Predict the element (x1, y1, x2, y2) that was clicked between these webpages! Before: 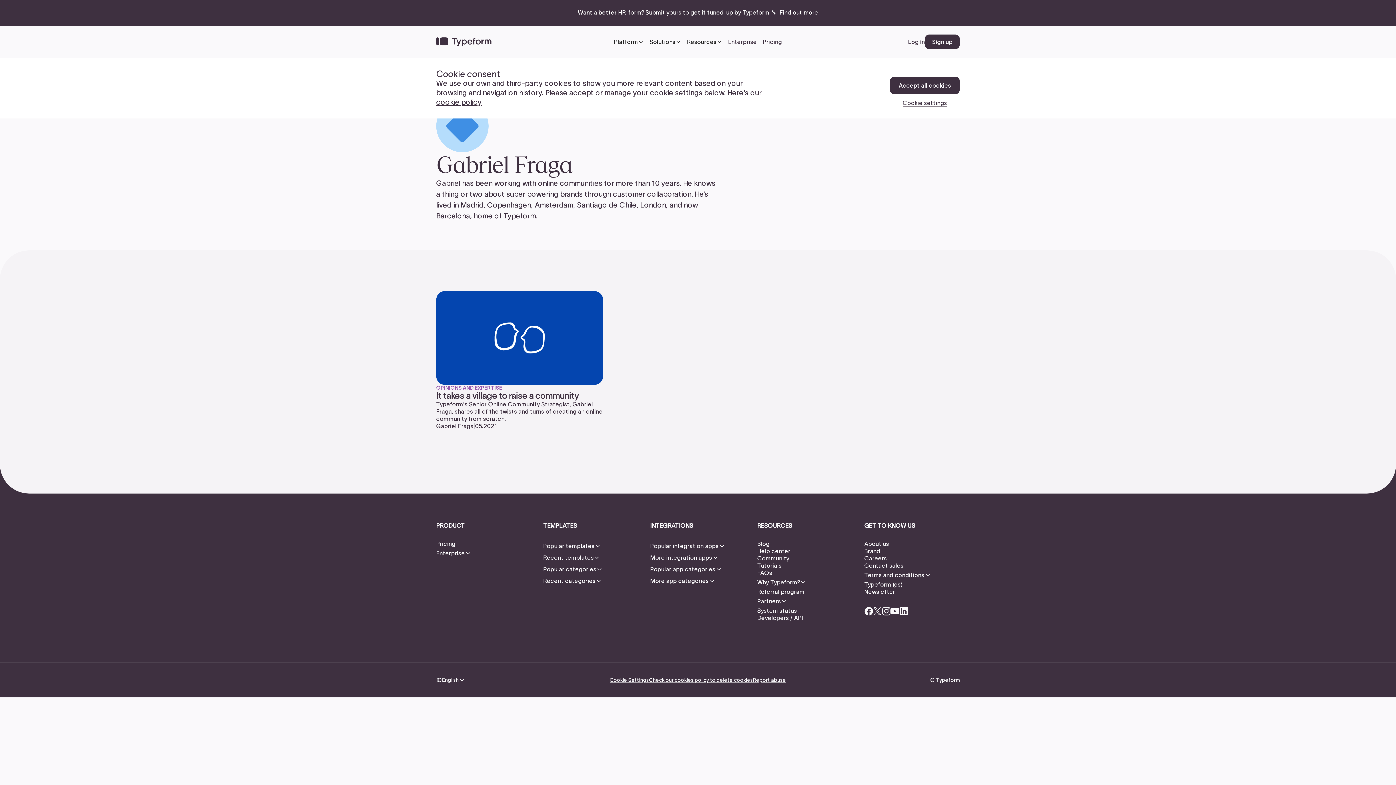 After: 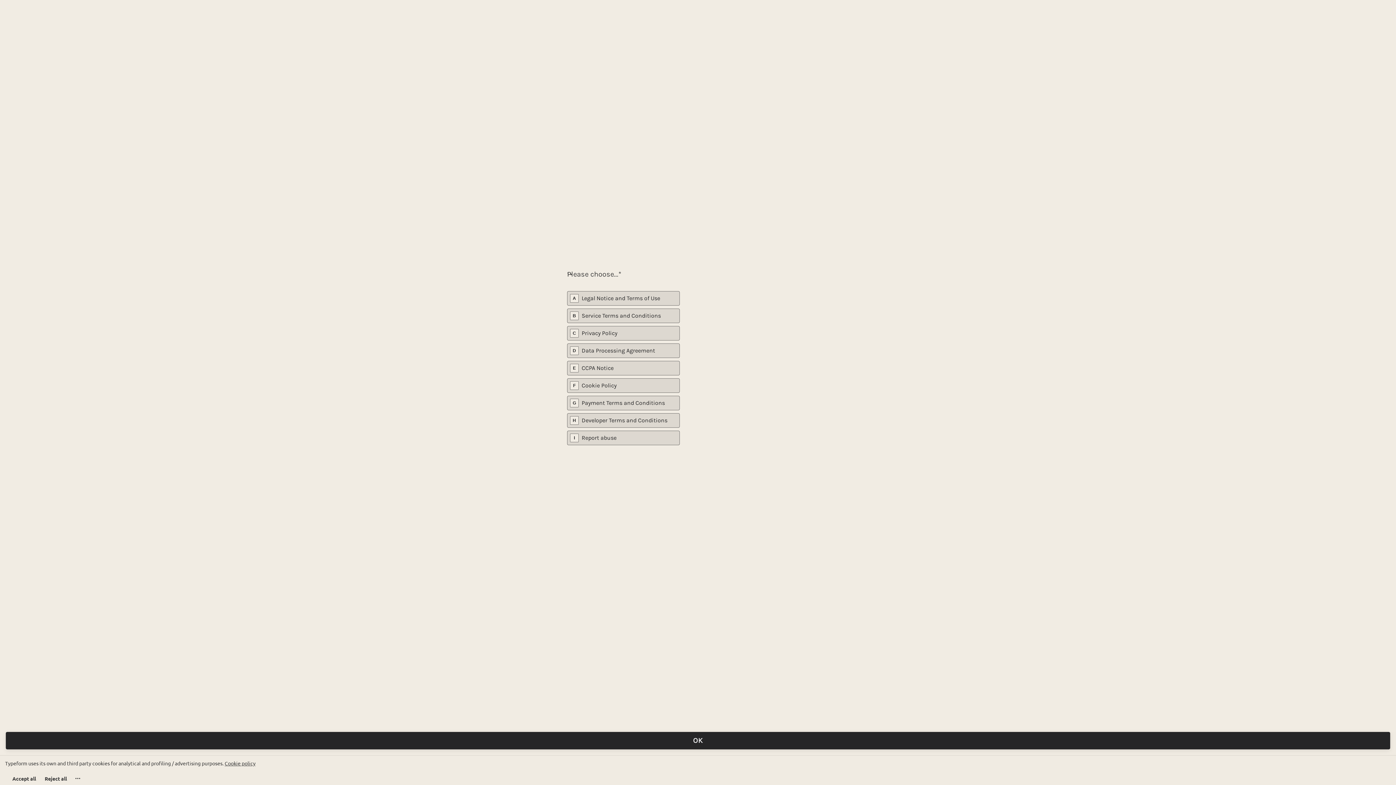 Action: bbox: (649, 676, 753, 683) label: Check our cookies policy to delete cookies